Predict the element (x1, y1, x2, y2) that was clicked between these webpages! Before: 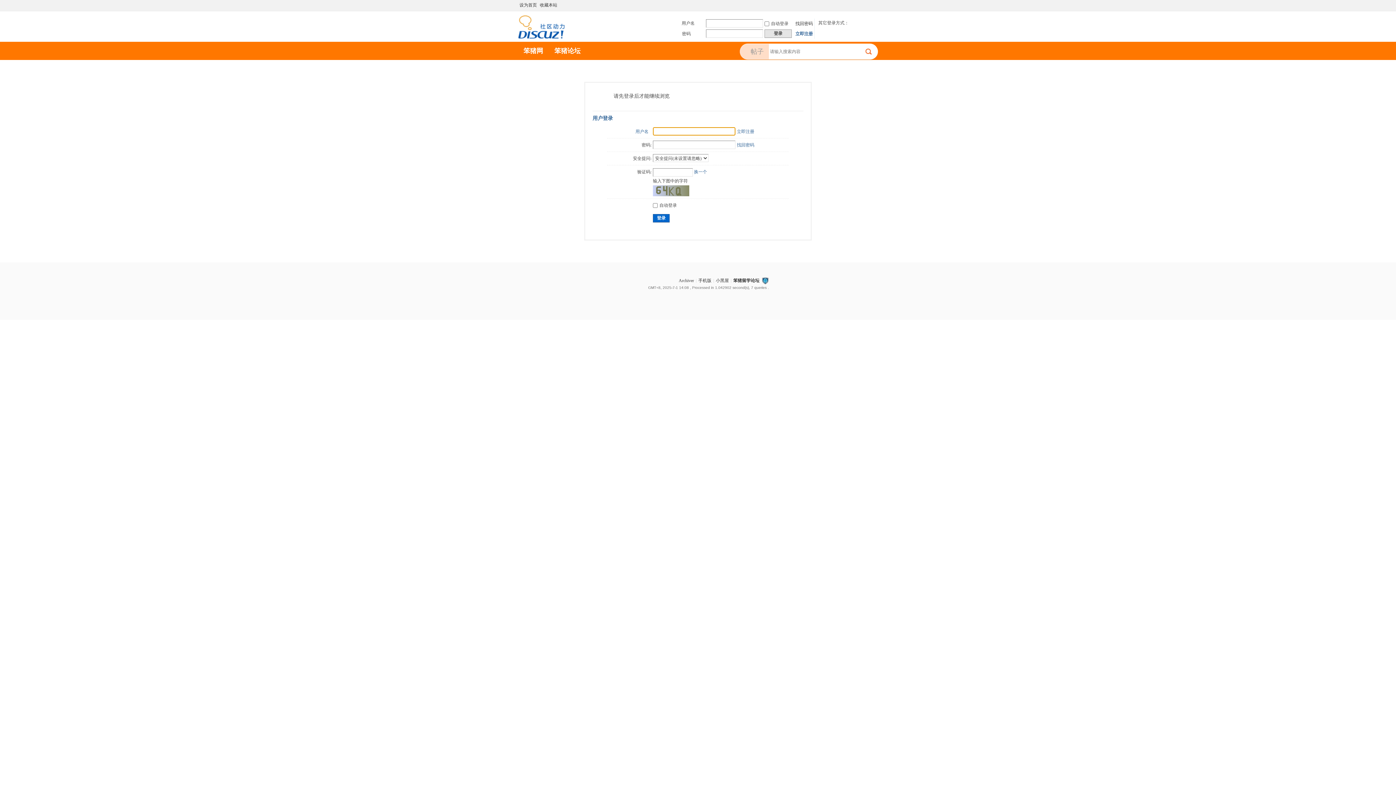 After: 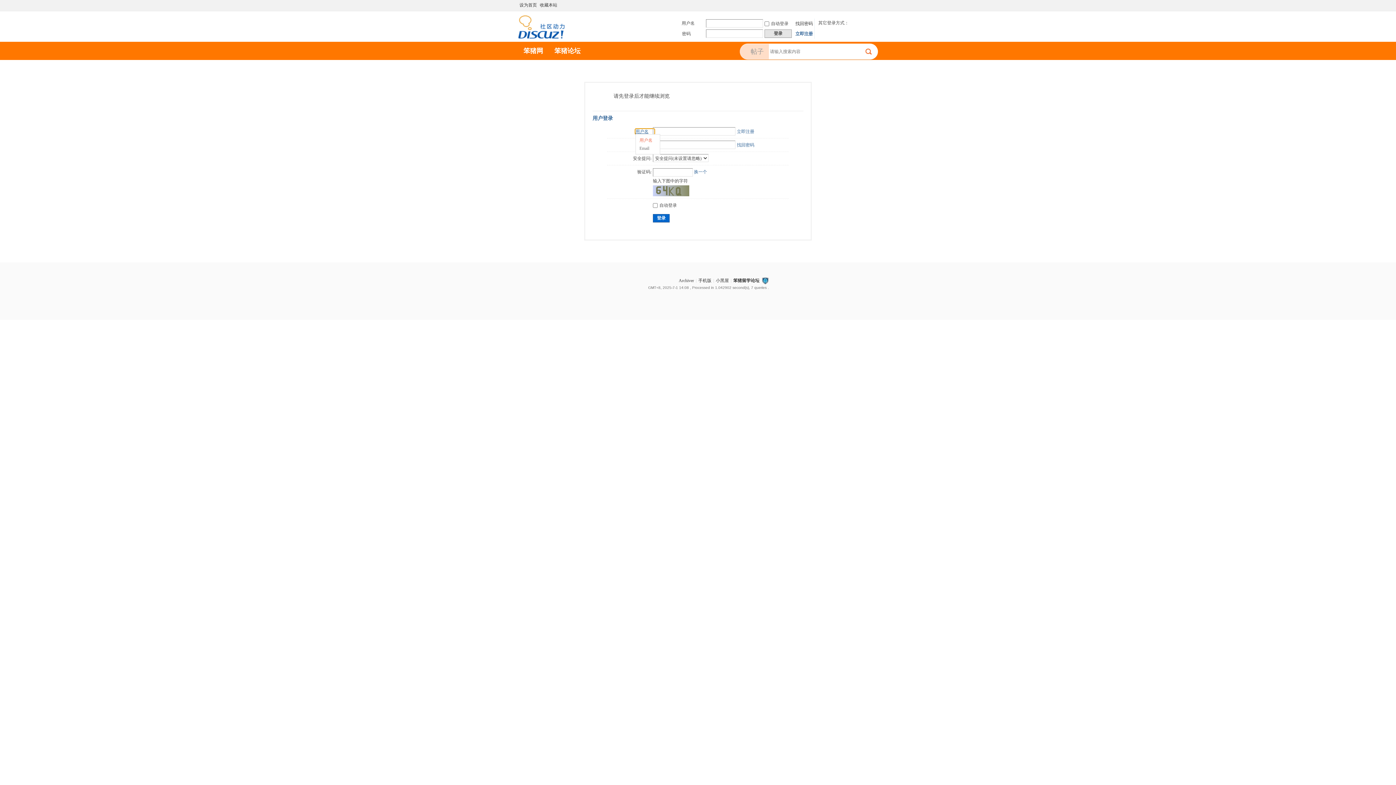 Action: label: 用户名 bbox: (635, 129, 654, 134)